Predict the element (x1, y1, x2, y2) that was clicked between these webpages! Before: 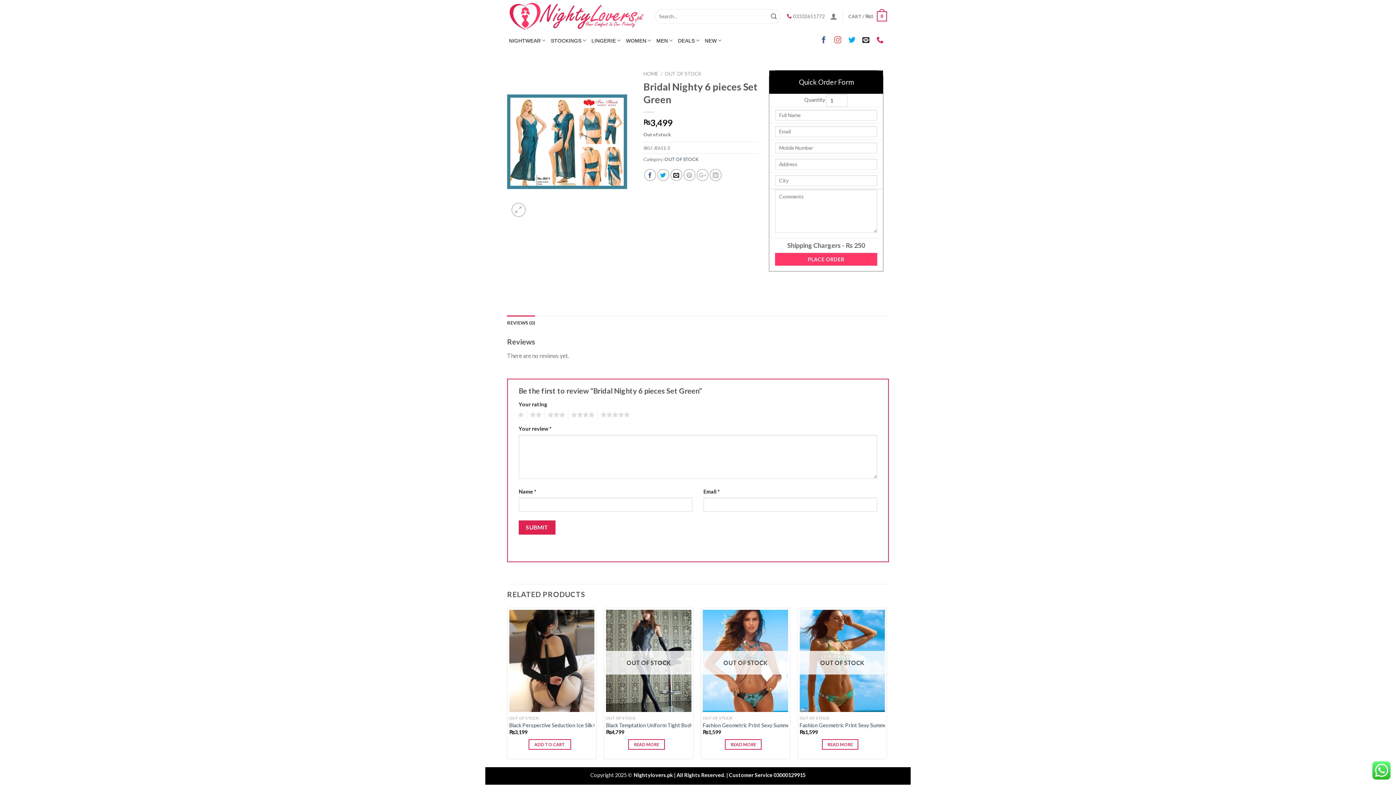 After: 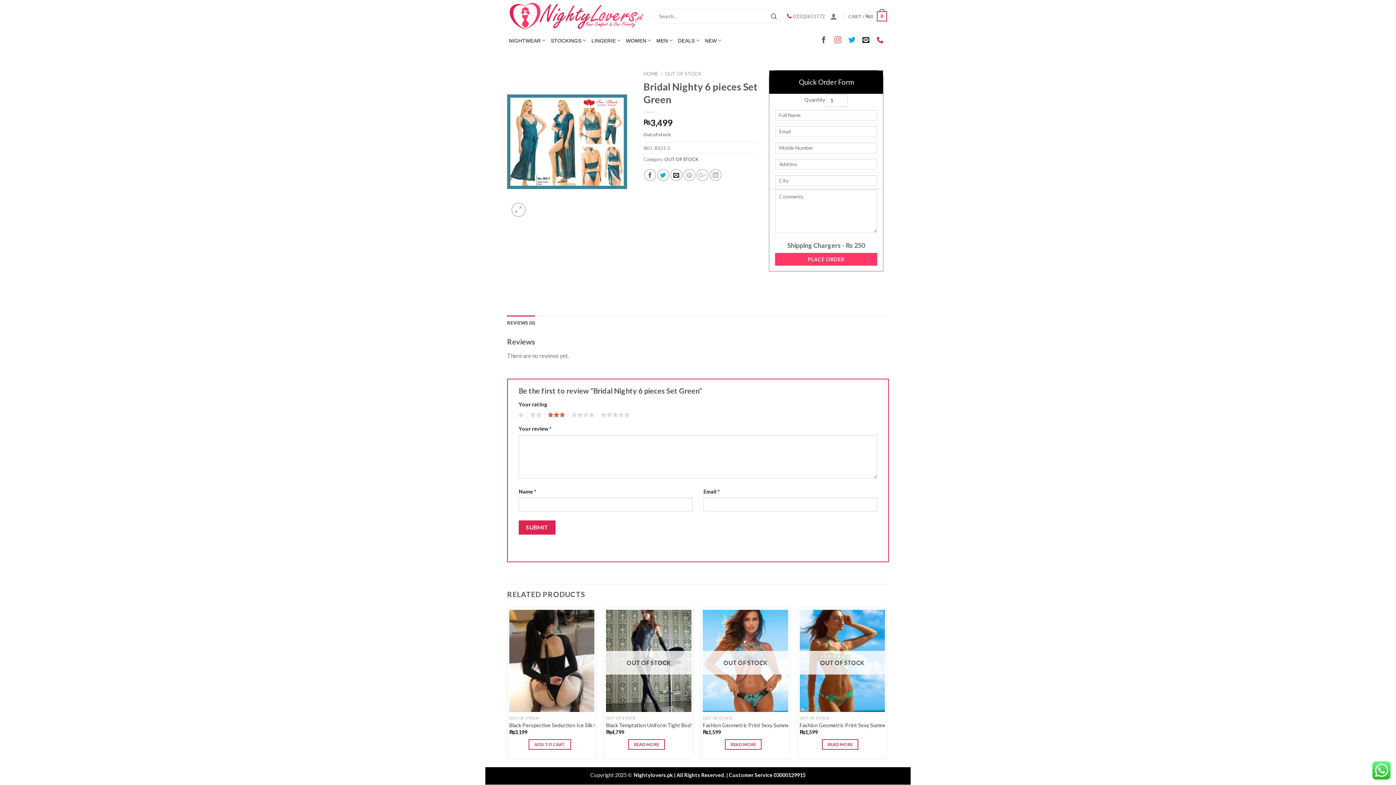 Action: bbox: (544, 410, 565, 419) label: 3